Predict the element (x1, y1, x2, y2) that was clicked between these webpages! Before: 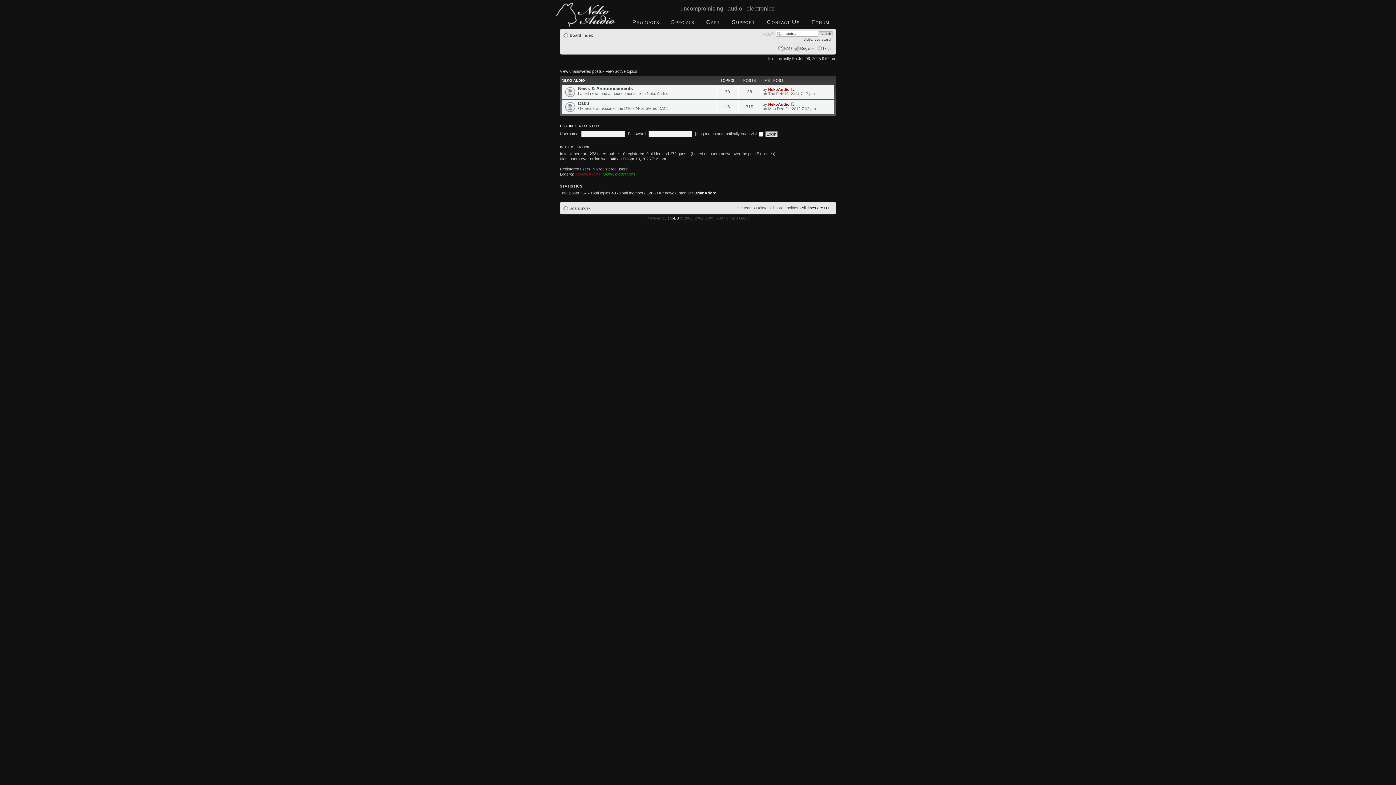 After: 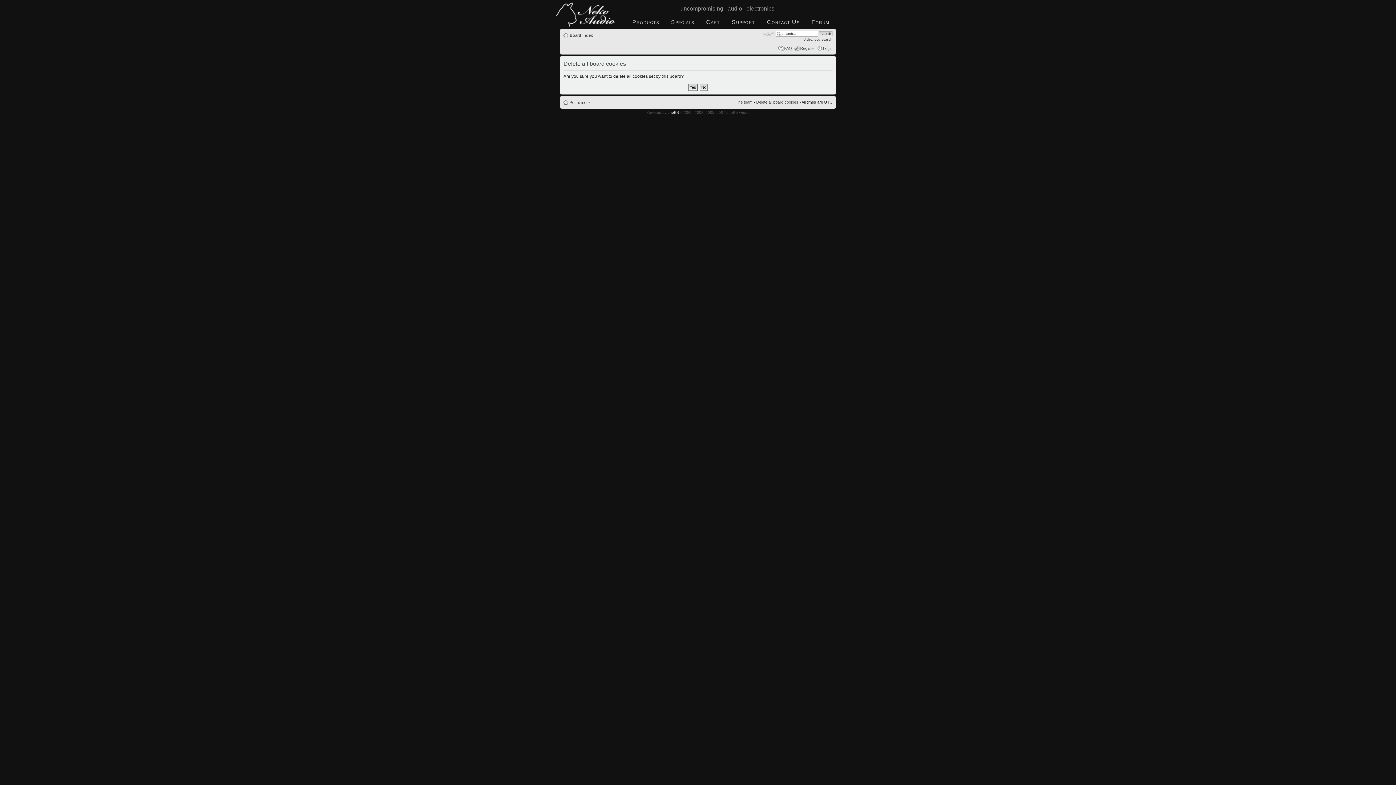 Action: bbox: (756, 205, 798, 210) label: Delete all board cookies